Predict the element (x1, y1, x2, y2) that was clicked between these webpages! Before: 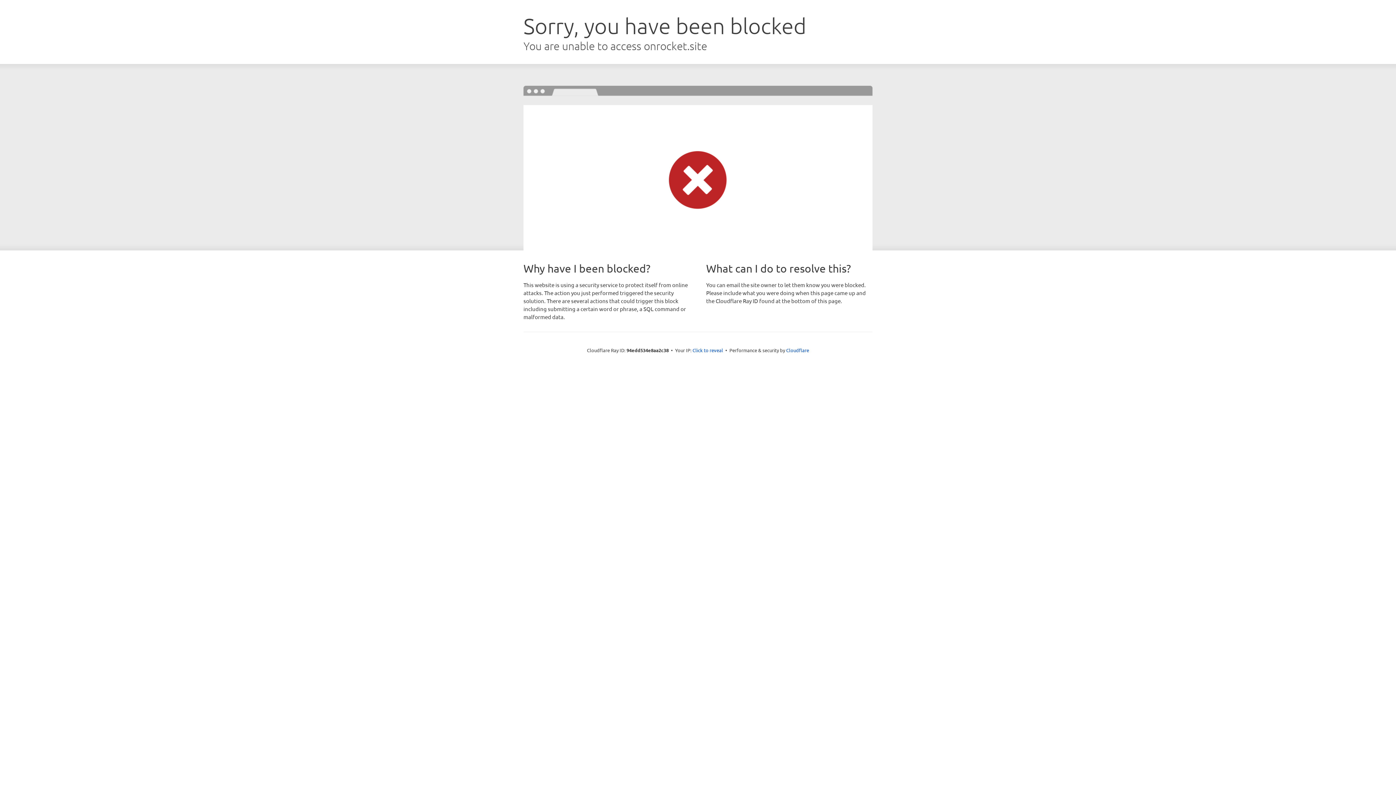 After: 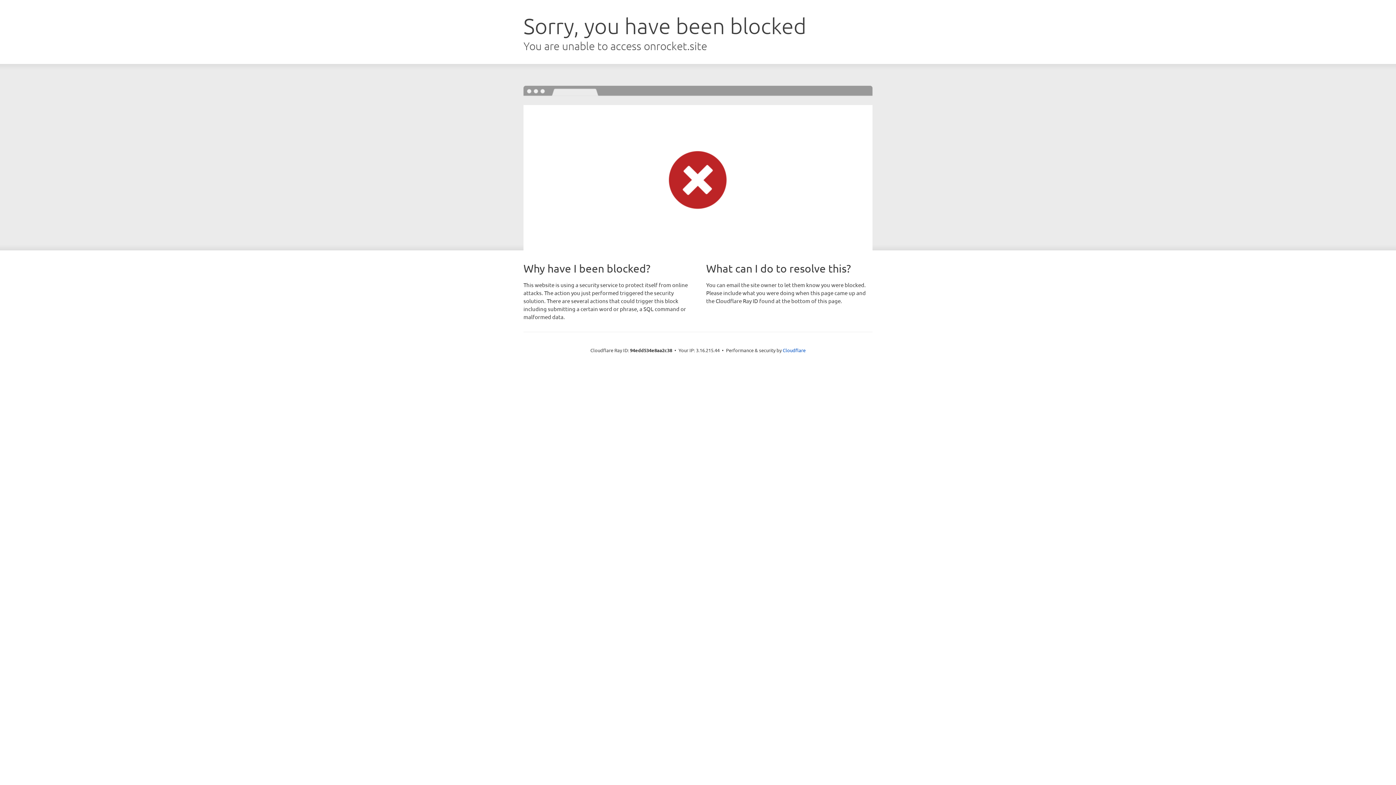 Action: label: Click to reveal bbox: (692, 346, 723, 353)